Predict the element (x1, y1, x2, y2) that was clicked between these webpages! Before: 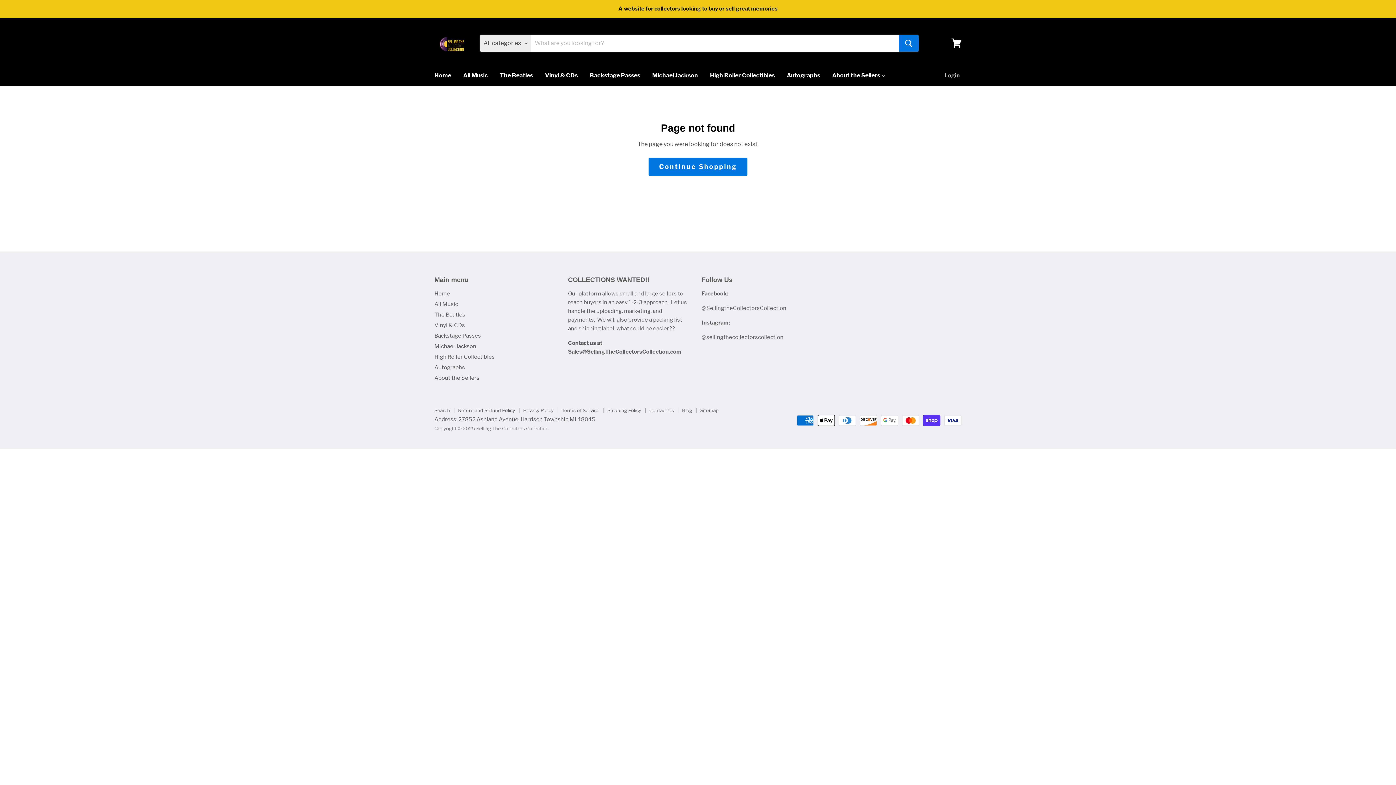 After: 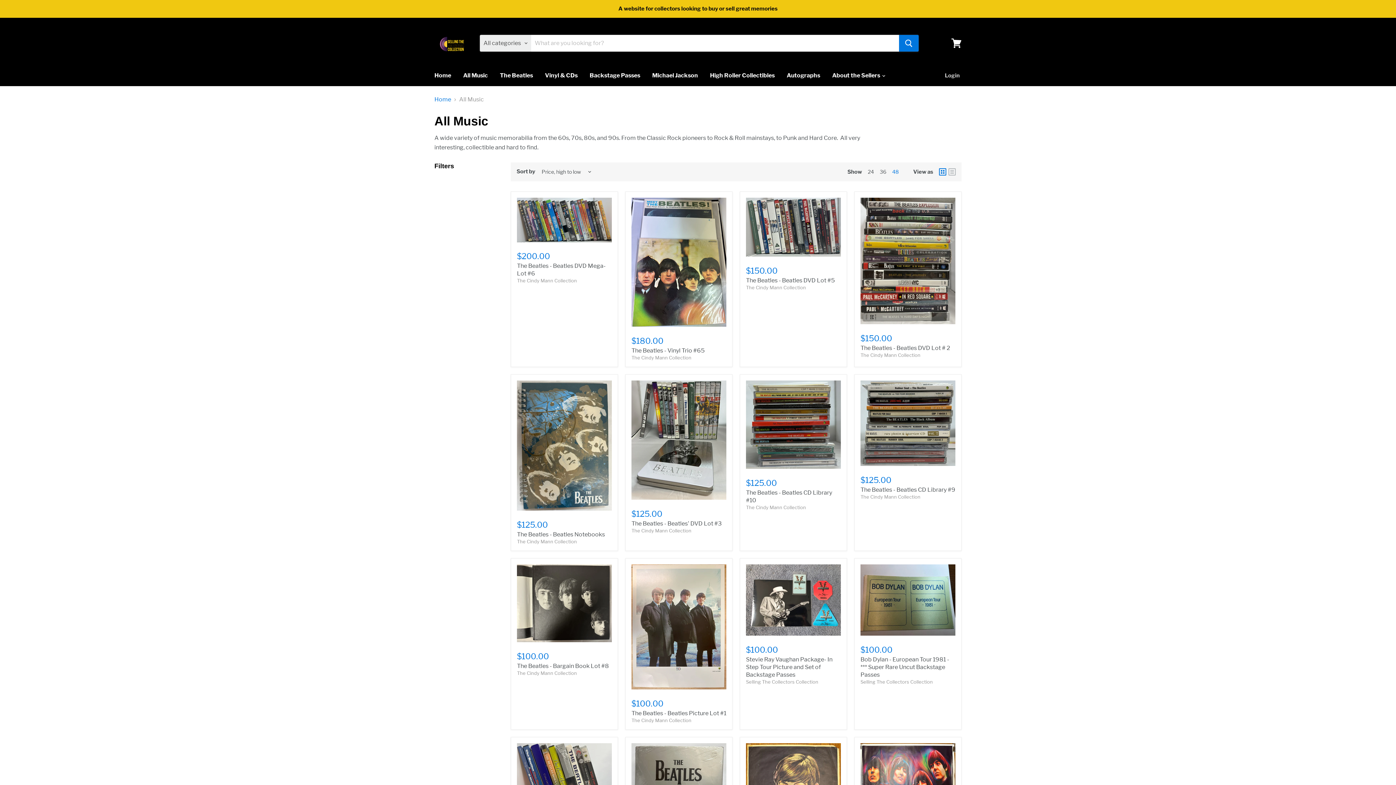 Action: bbox: (434, 301, 458, 307) label: All Music